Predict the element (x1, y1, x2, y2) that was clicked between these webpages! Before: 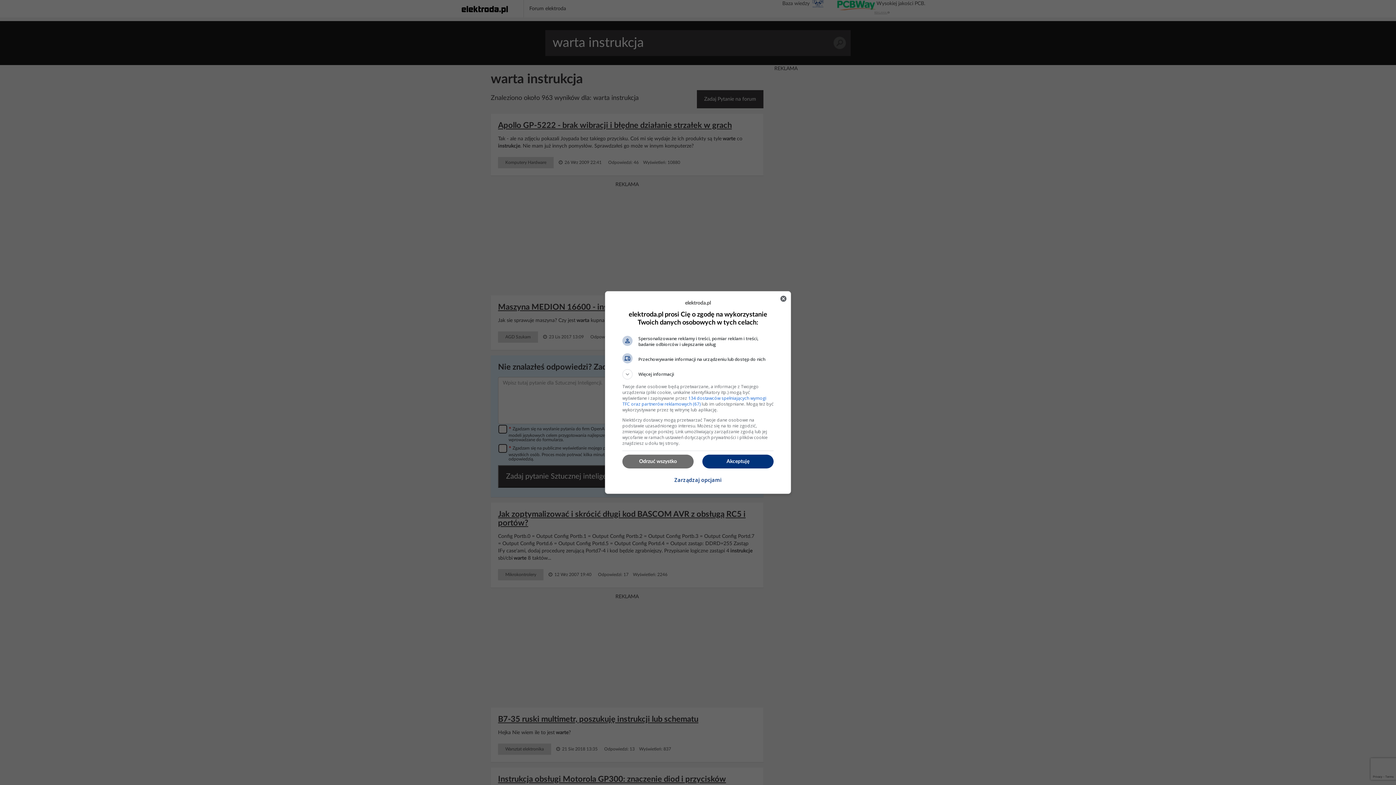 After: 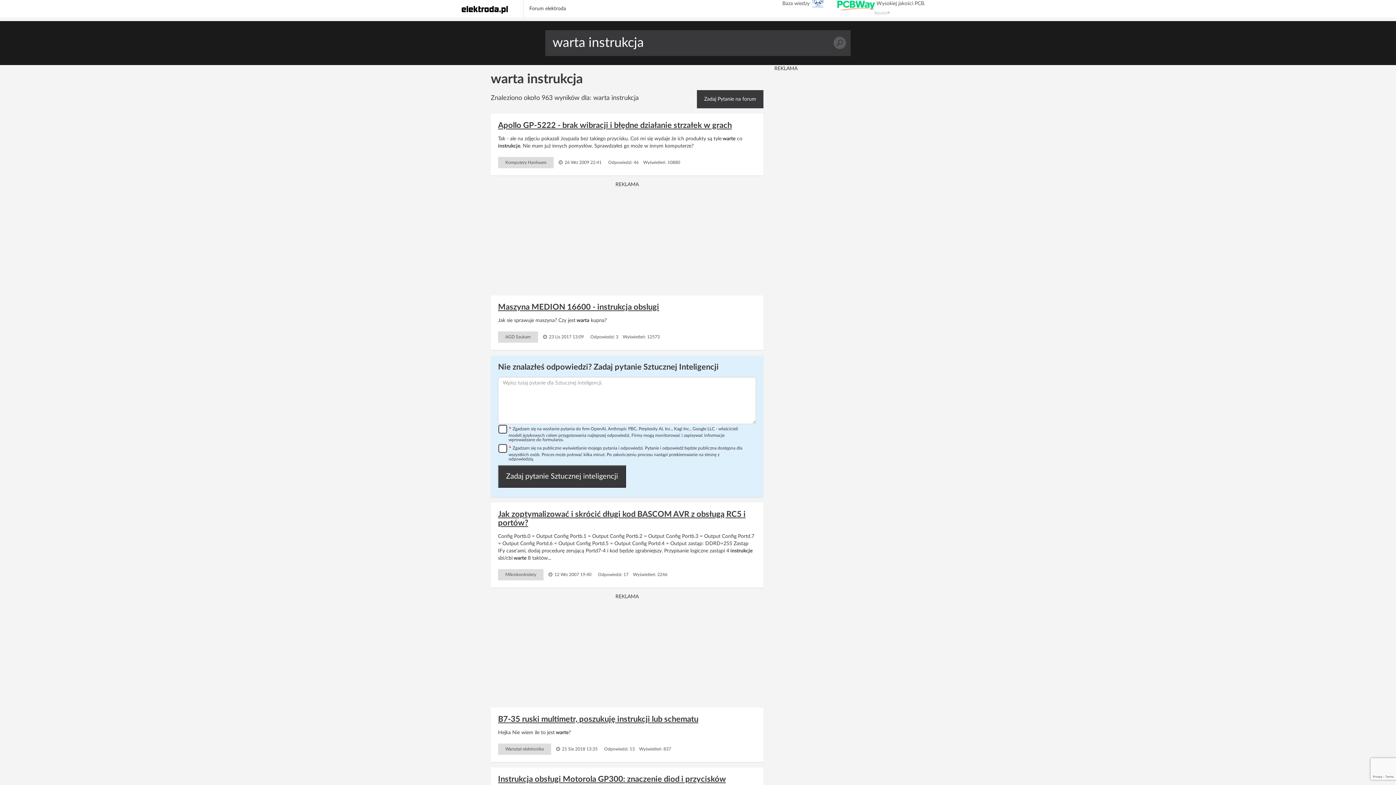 Action: bbox: (776, 291, 790, 306) label: Zamknij